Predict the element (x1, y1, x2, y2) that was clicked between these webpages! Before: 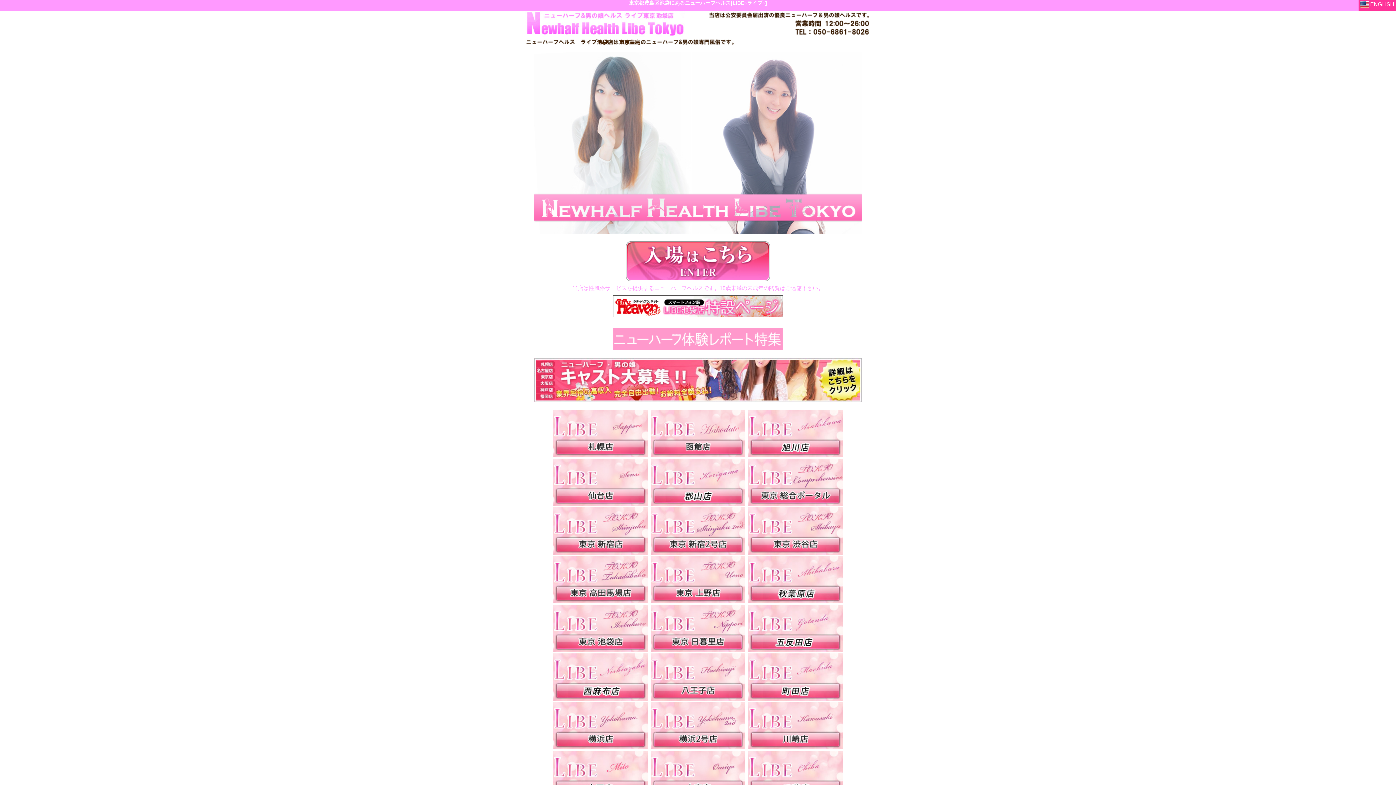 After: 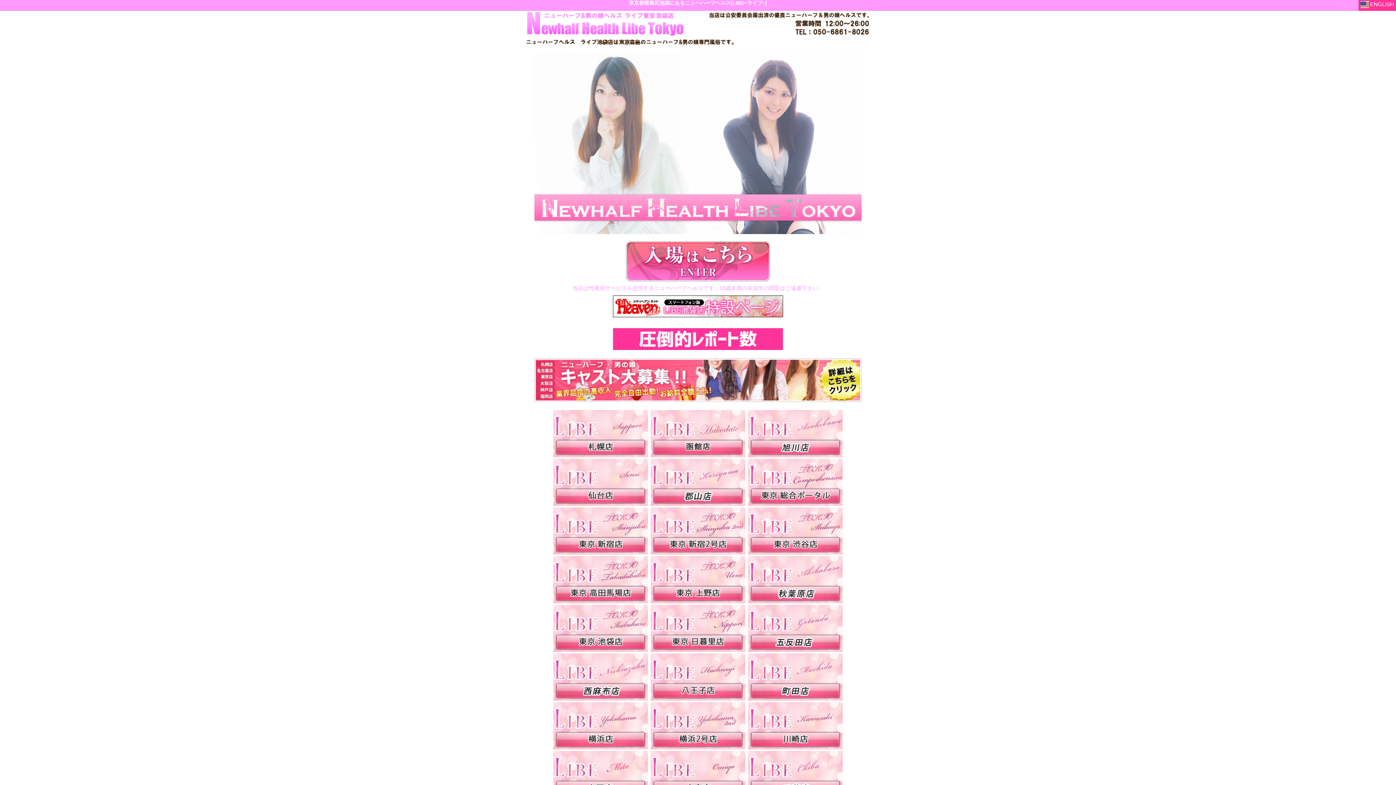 Action: bbox: (552, 771, 648, 777)